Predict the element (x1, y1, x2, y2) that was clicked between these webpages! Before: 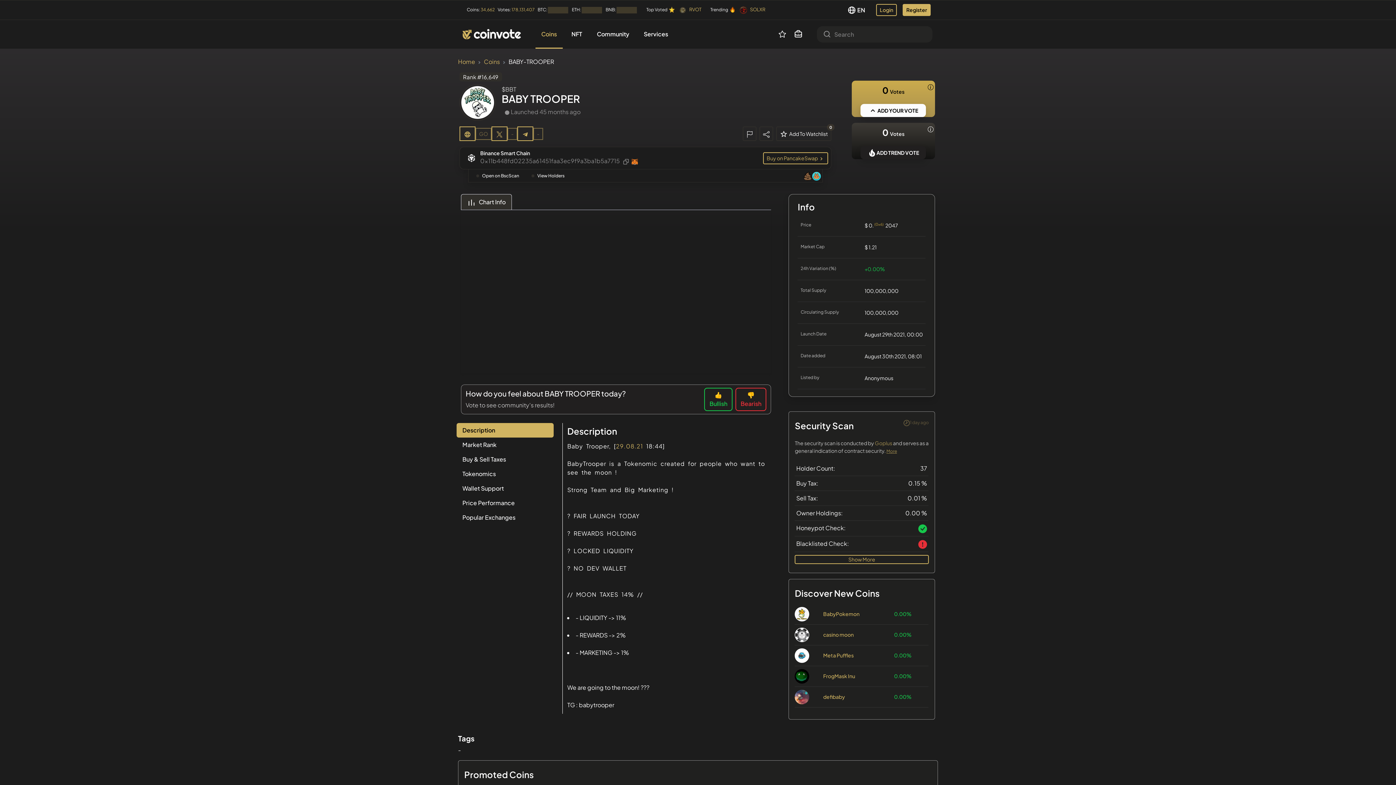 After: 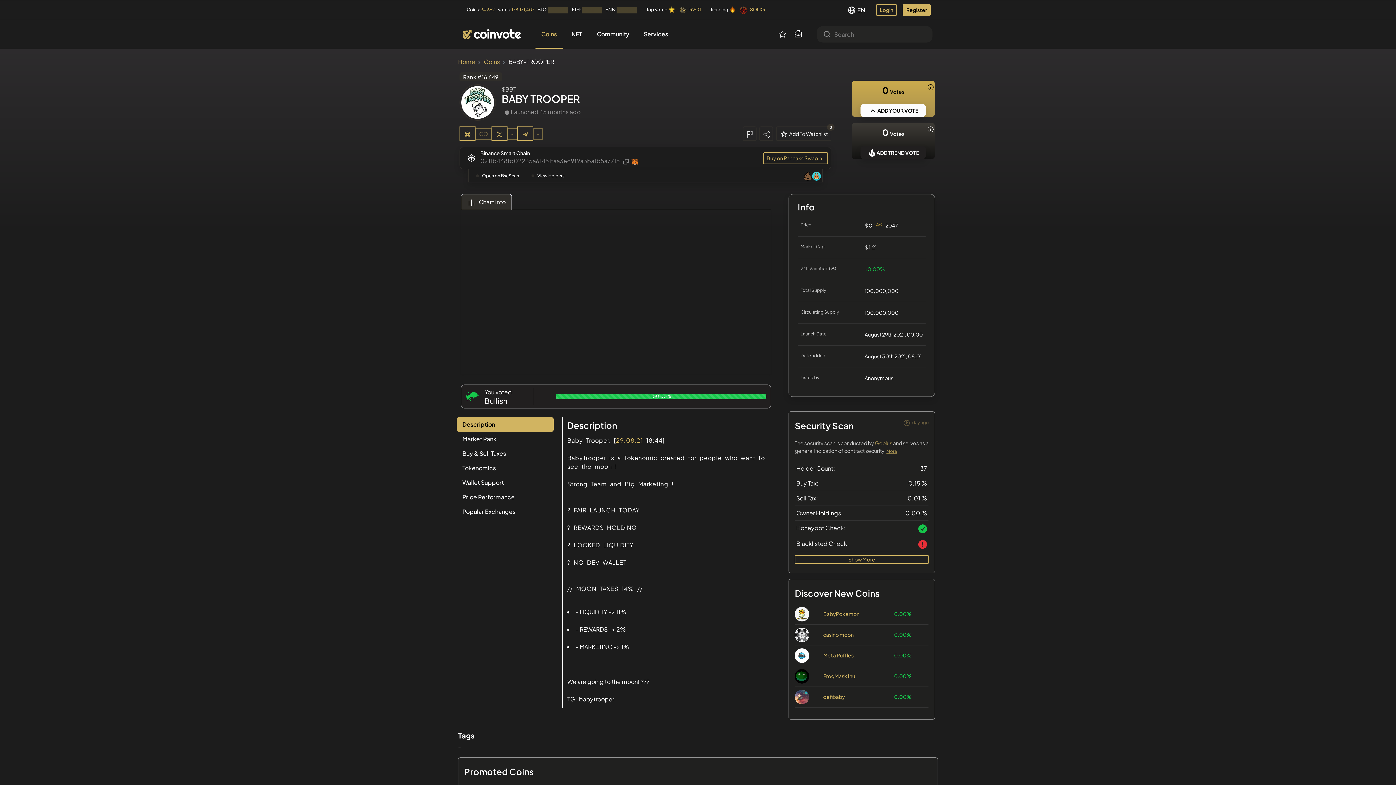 Action: bbox: (704, 385, 732, 409) label: 👍 Bullish